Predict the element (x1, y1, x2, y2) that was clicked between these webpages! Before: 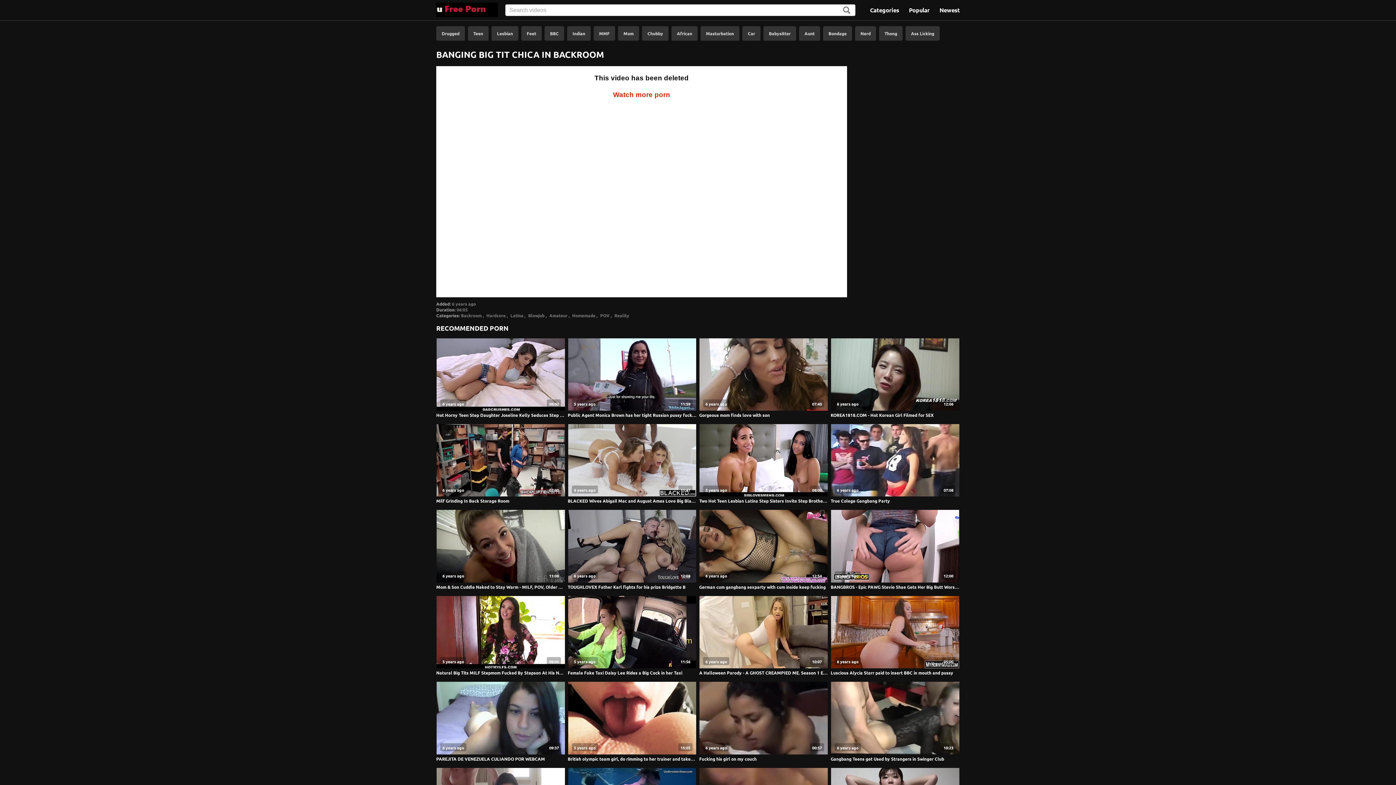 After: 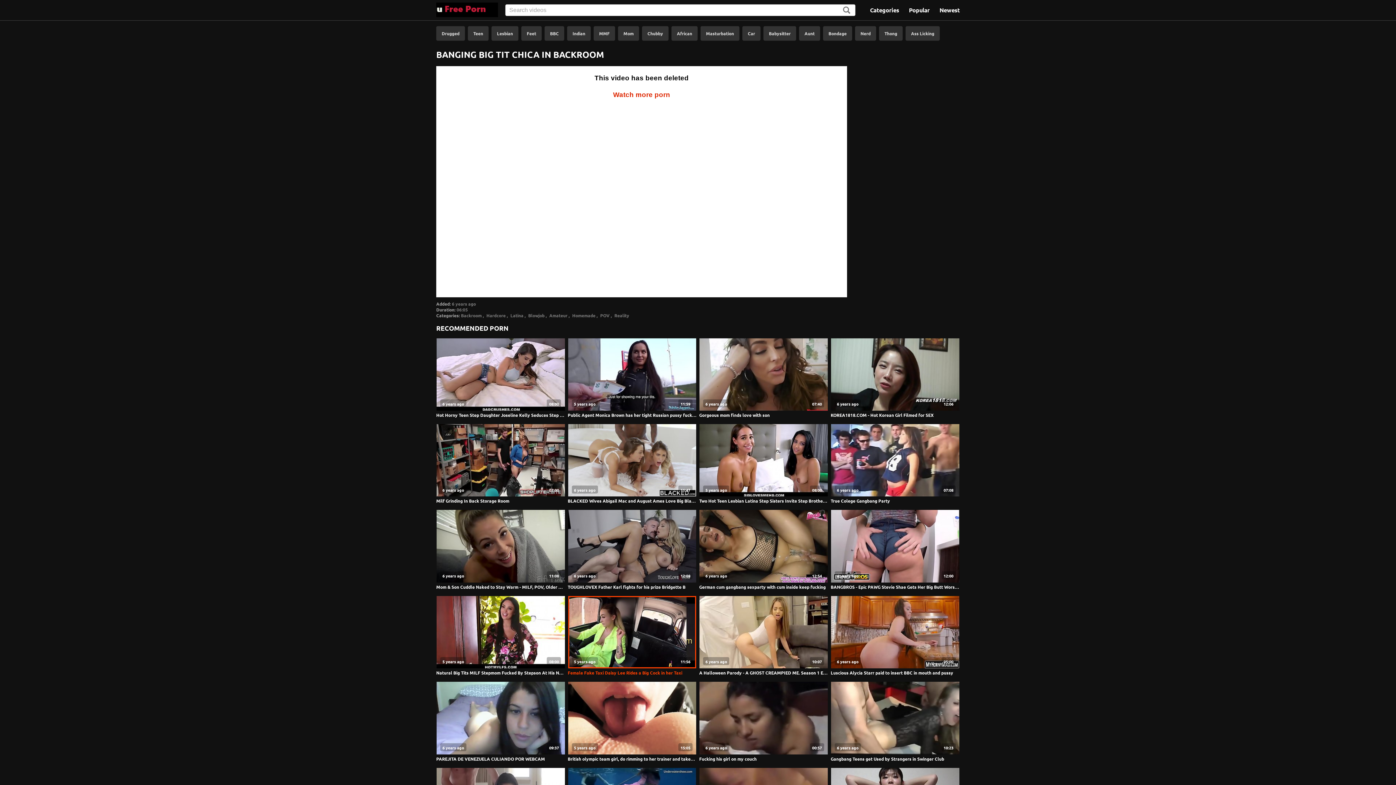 Action: bbox: (567, 670, 682, 676) label: Female Fake Taxi Daisy Lee Rides a Big Cock in her Taxi